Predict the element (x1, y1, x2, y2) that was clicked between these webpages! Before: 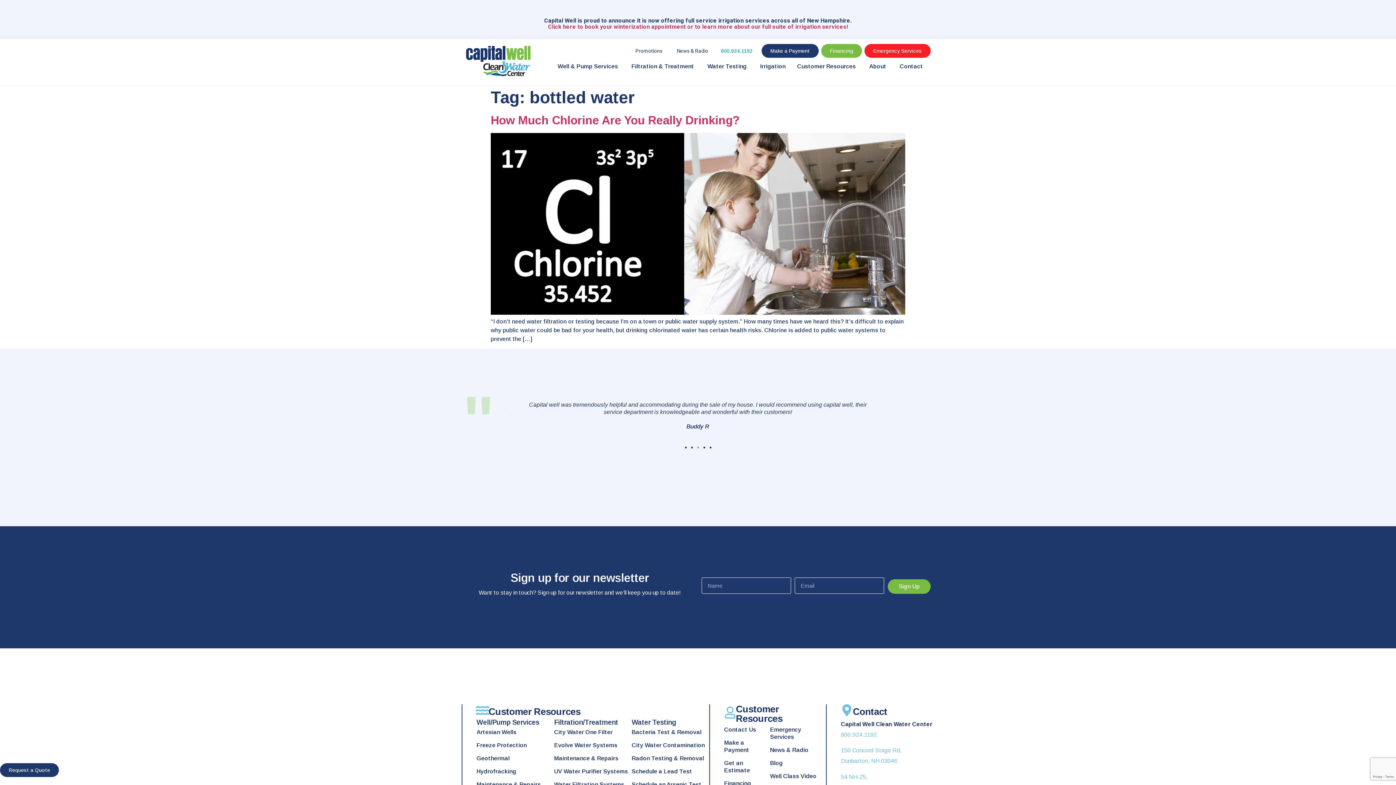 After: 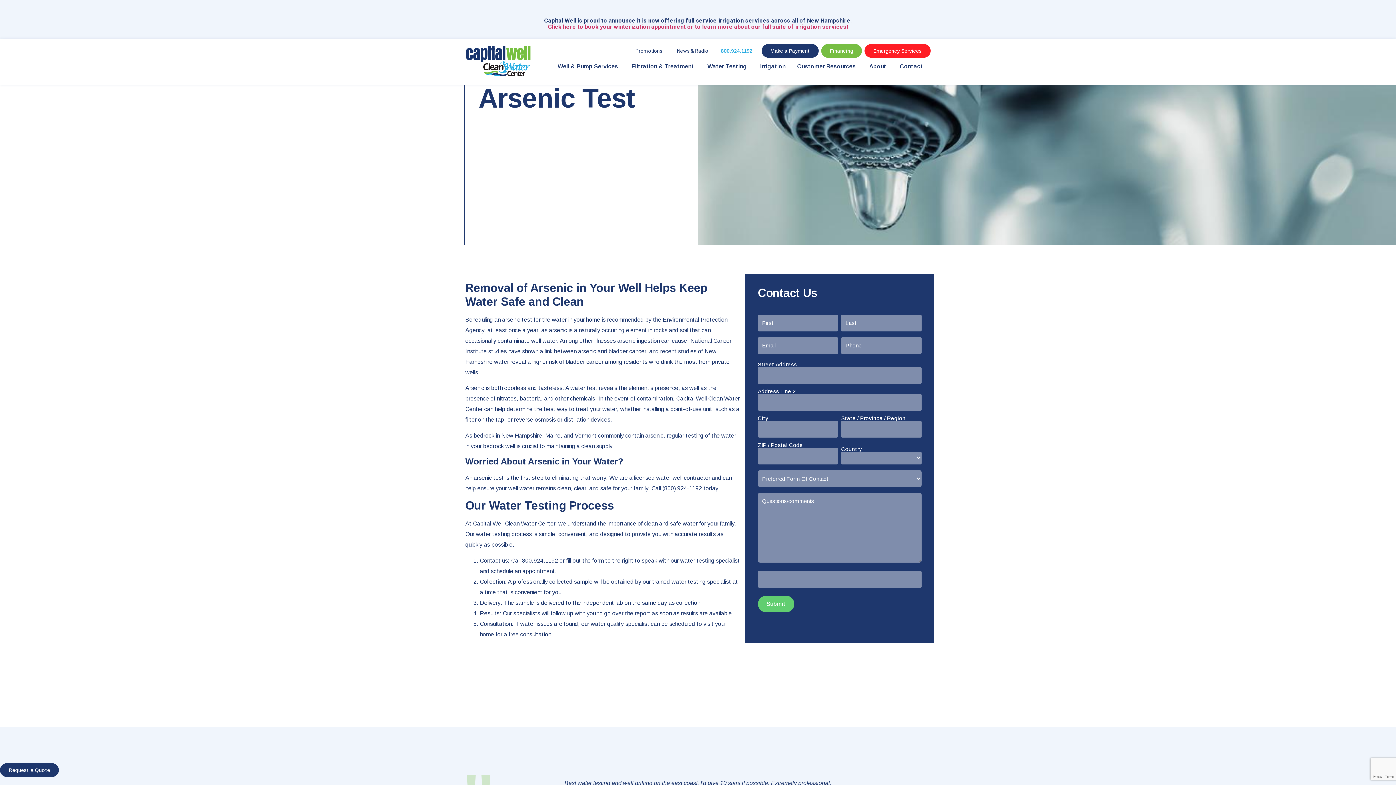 Action: bbox: (631, 778, 709, 791) label: Schedule an Arsenic Test